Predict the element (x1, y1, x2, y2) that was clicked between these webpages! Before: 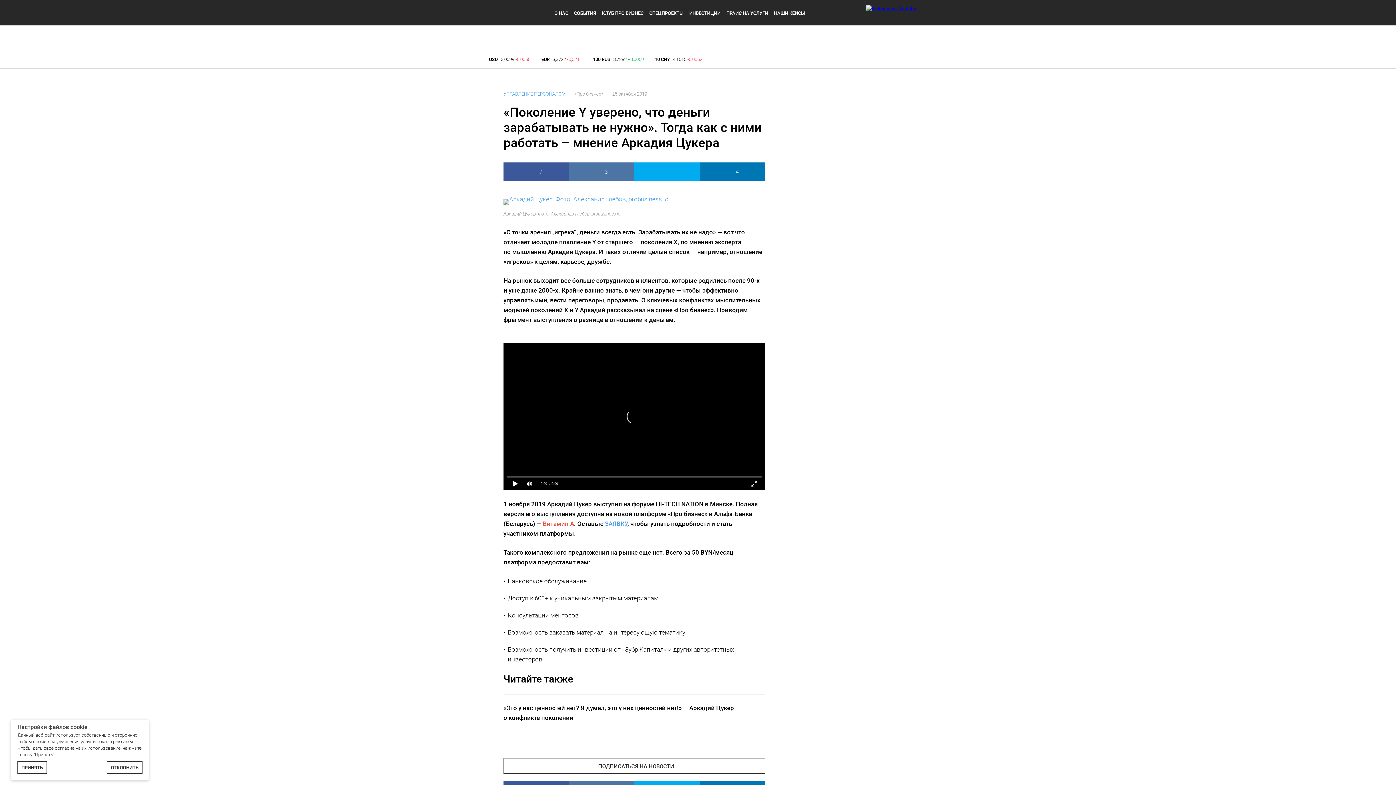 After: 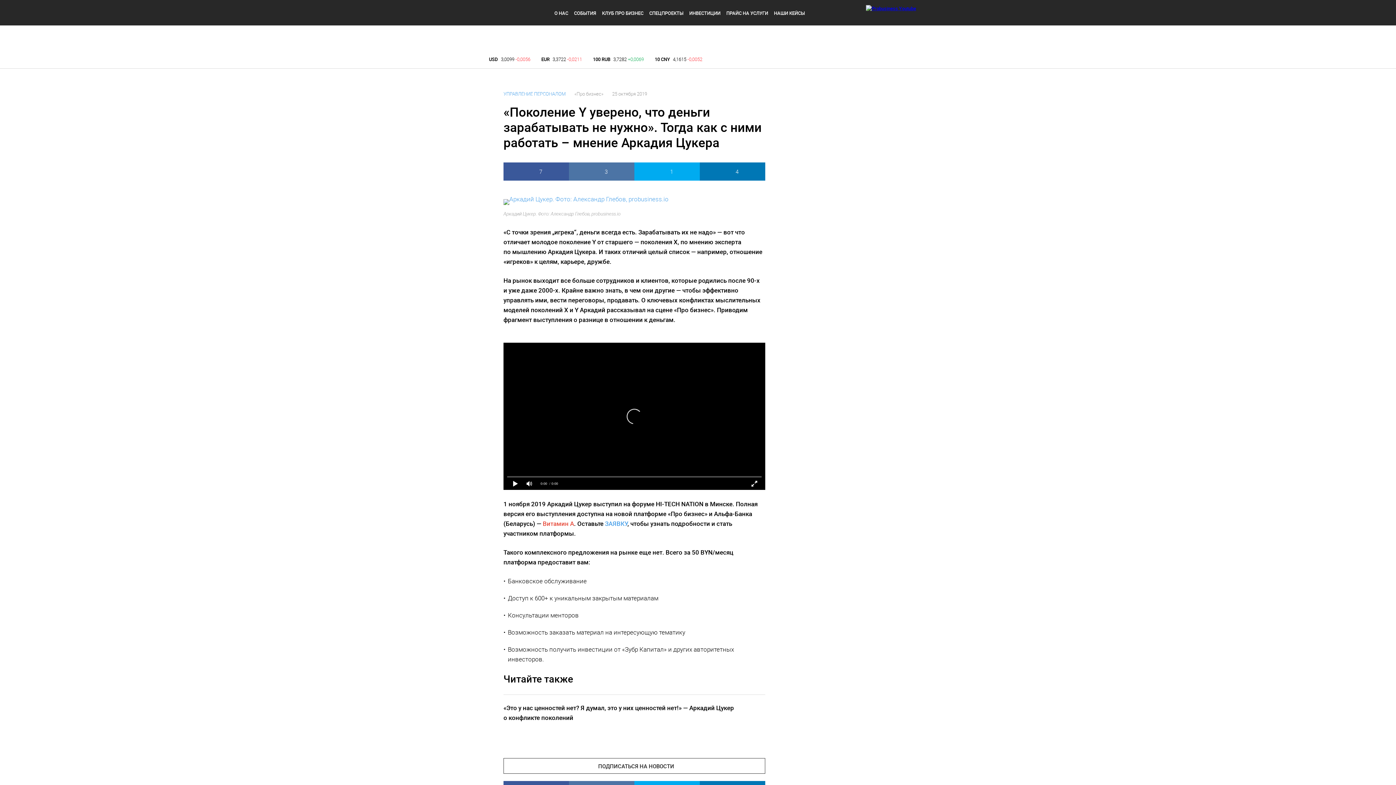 Action: bbox: (149, 717, 152, 721)